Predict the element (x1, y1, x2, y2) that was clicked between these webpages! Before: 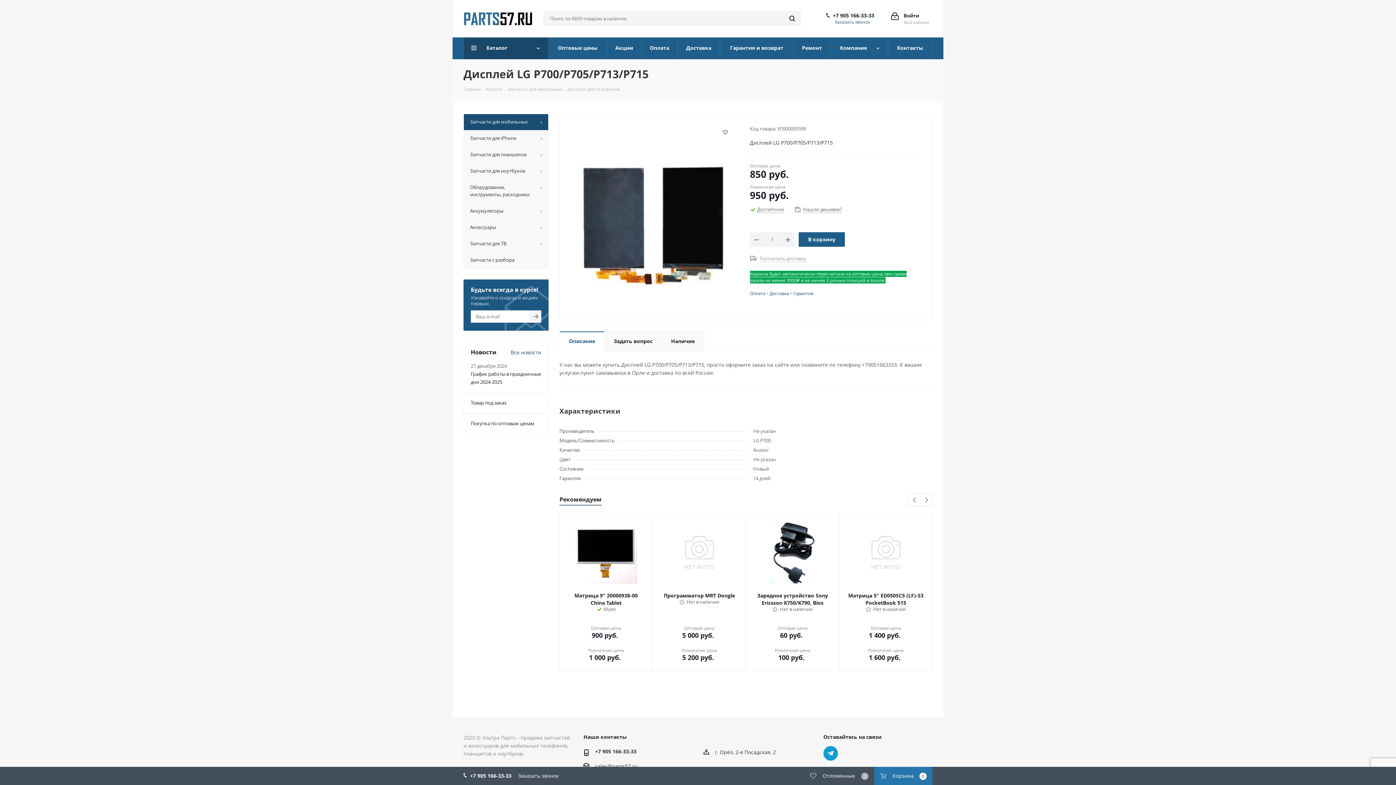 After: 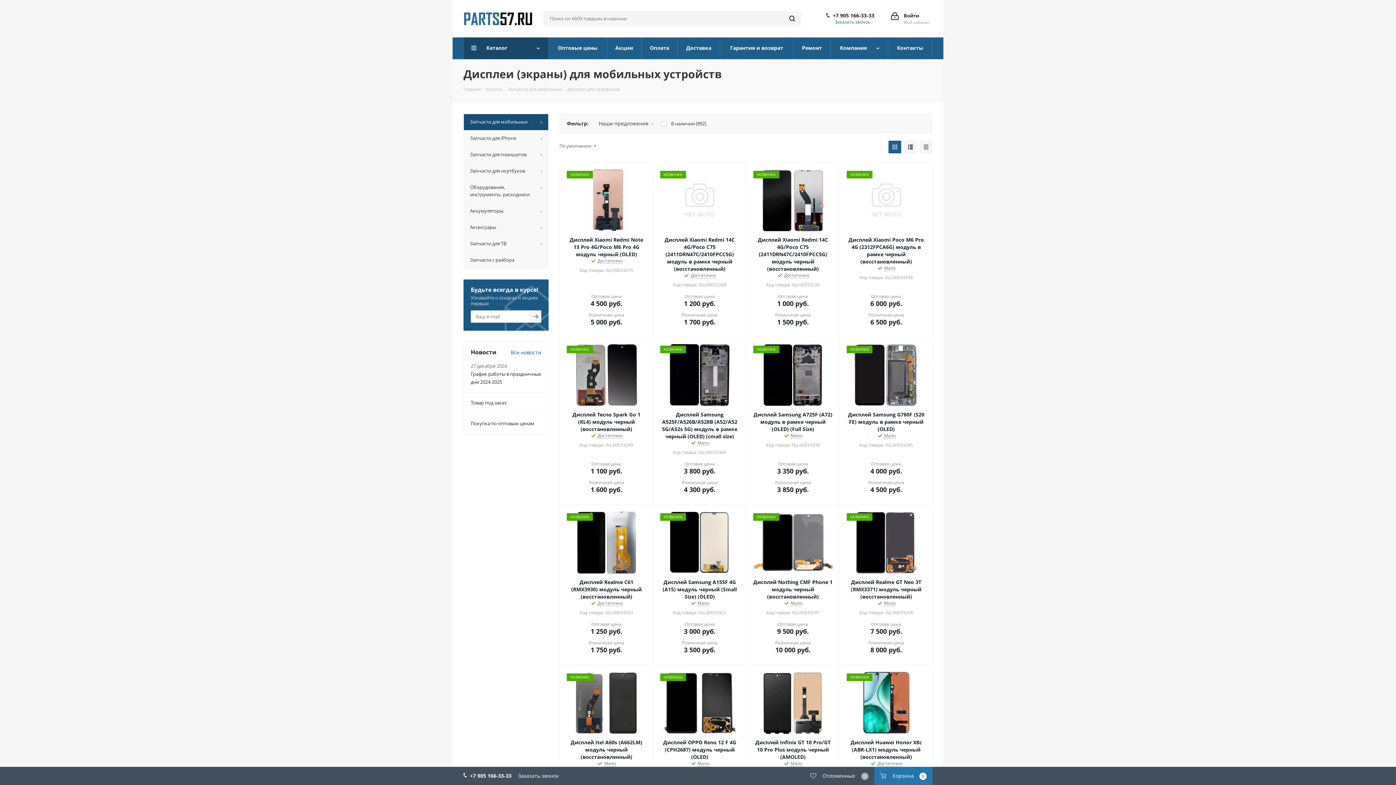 Action: bbox: (567, 85, 619, 92) label: Дисплеи для телефонов